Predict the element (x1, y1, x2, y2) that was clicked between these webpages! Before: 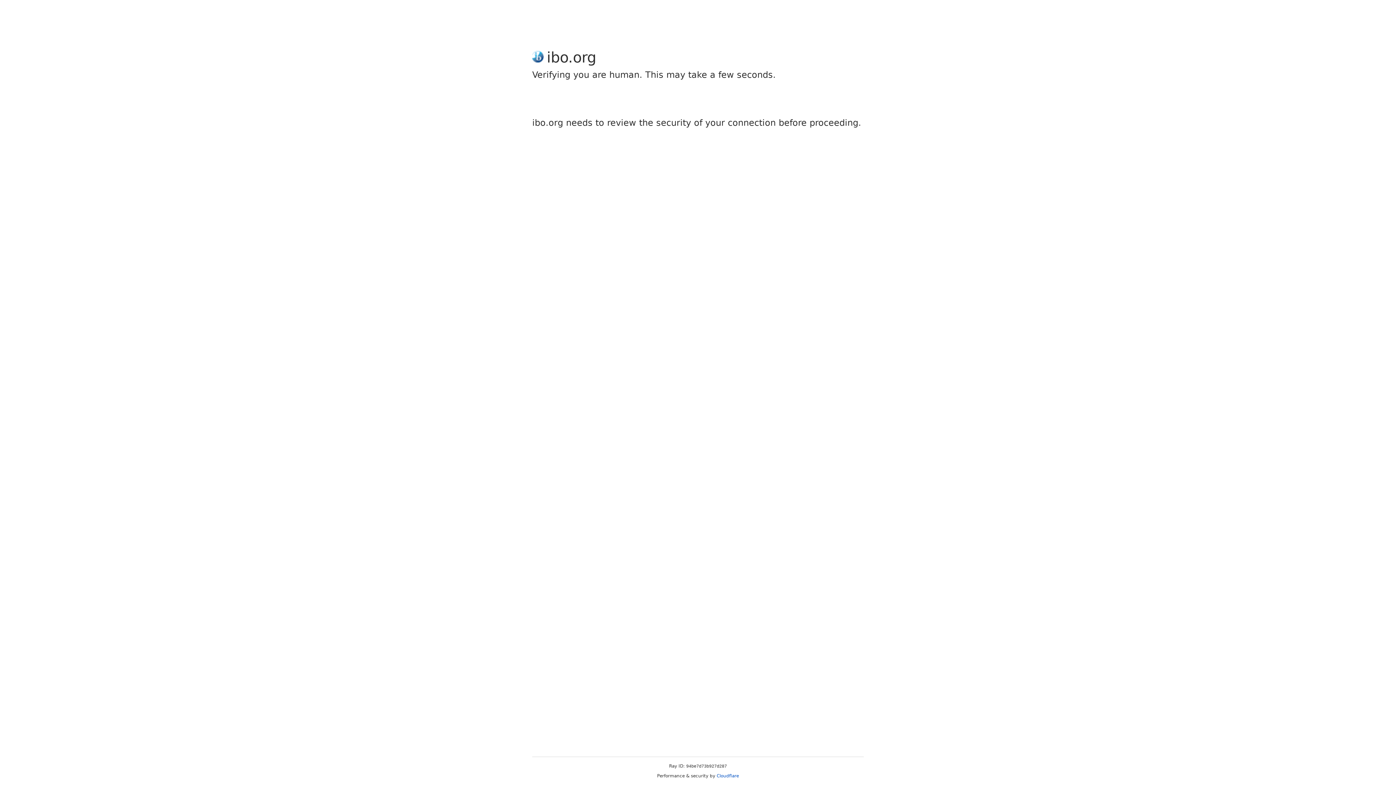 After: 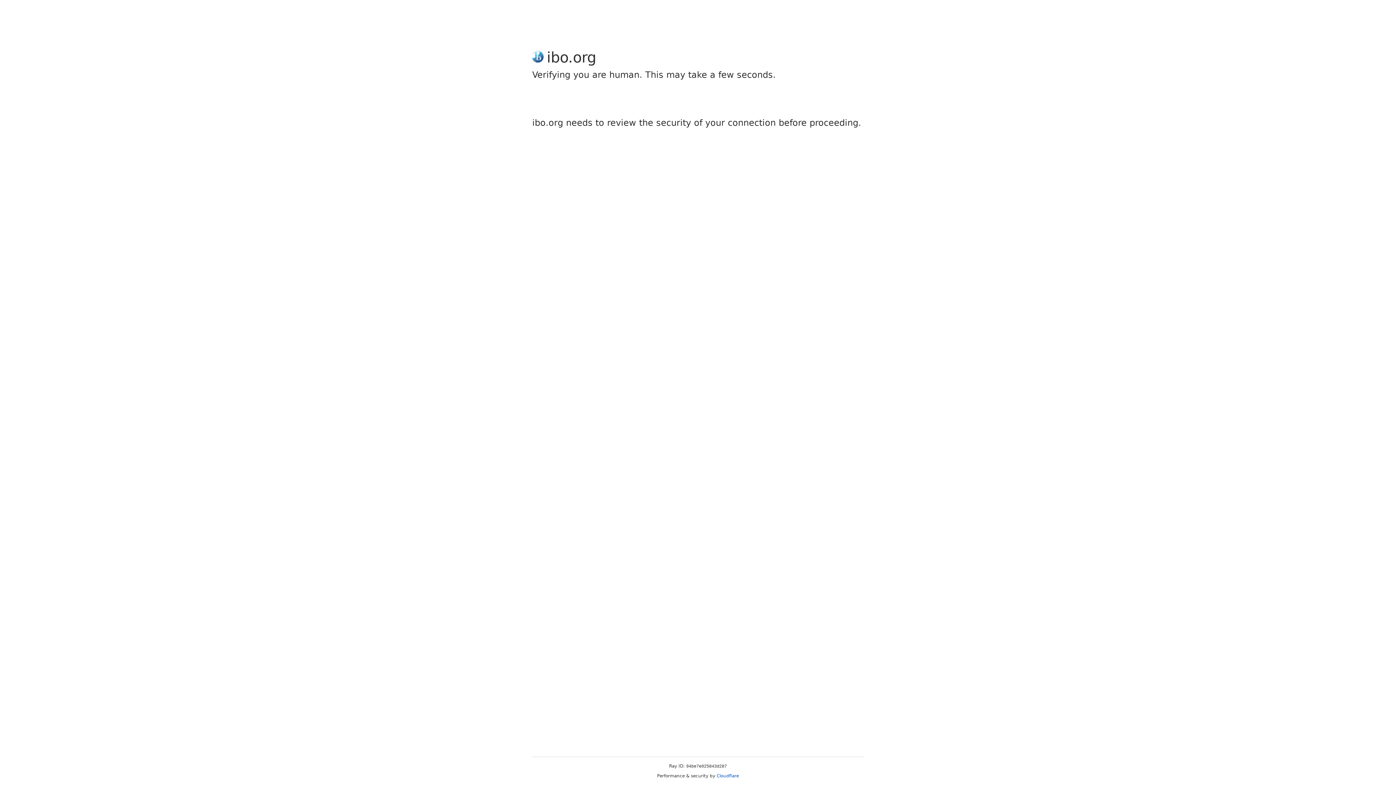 Action: label: Cloudflare bbox: (716, 773, 739, 778)